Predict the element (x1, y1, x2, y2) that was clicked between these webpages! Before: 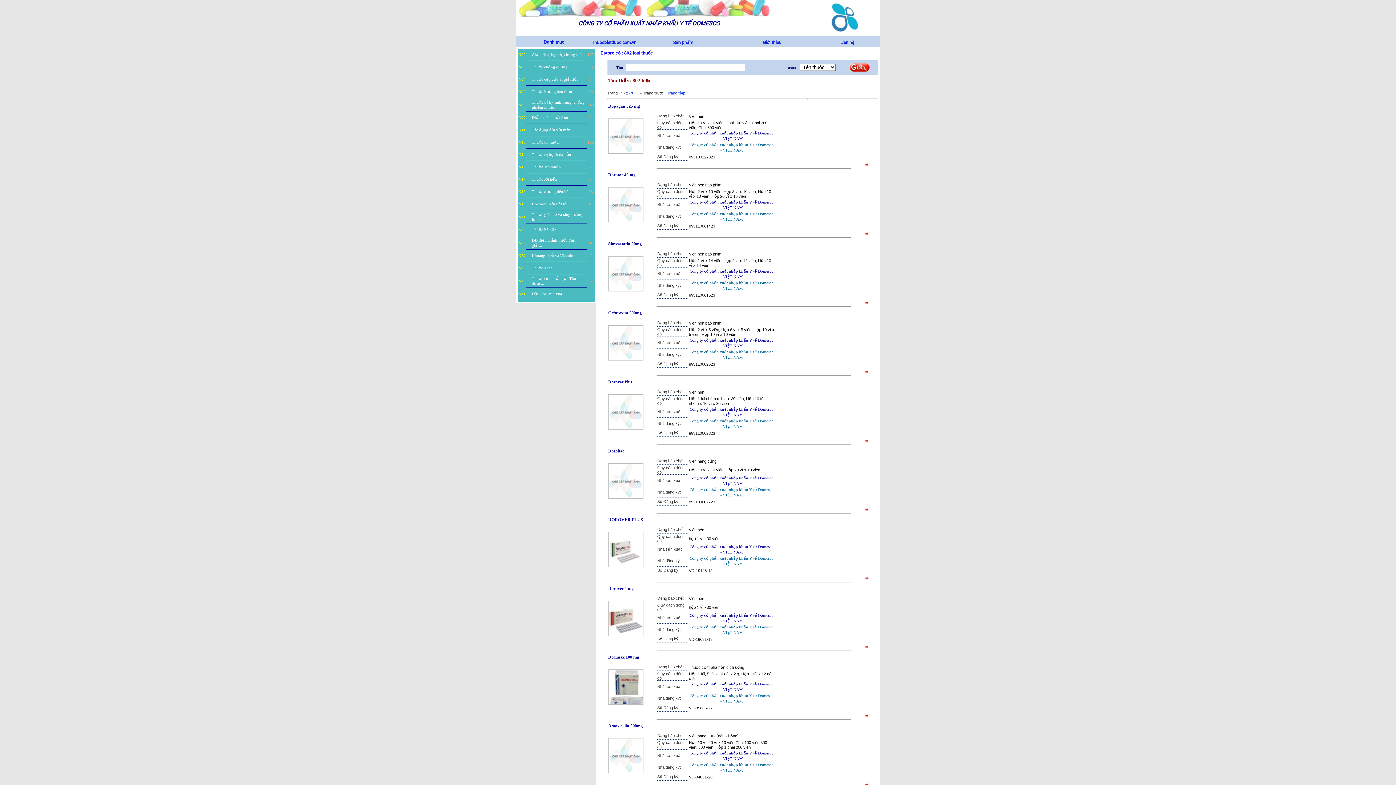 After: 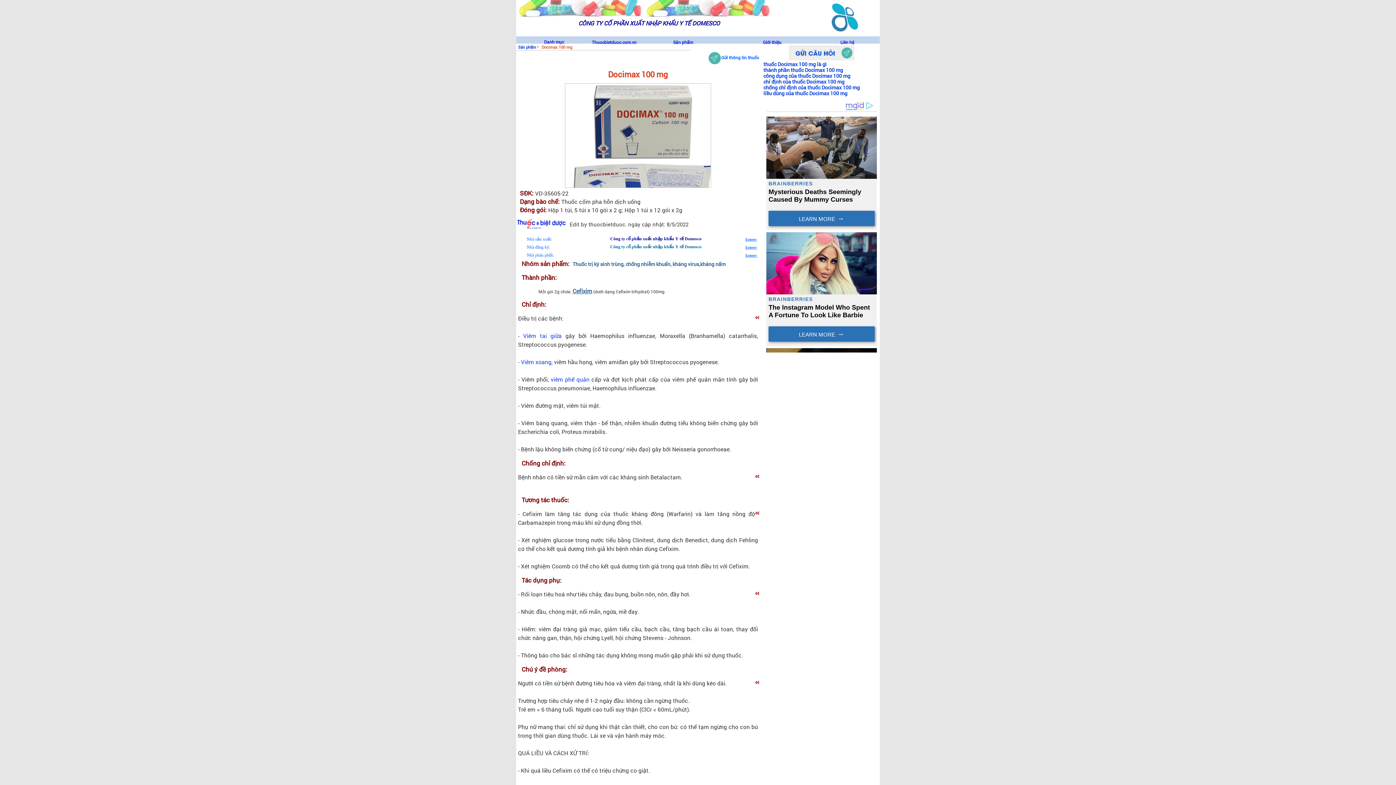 Action: label: Docimax 100 mg bbox: (608, 654, 639, 660)